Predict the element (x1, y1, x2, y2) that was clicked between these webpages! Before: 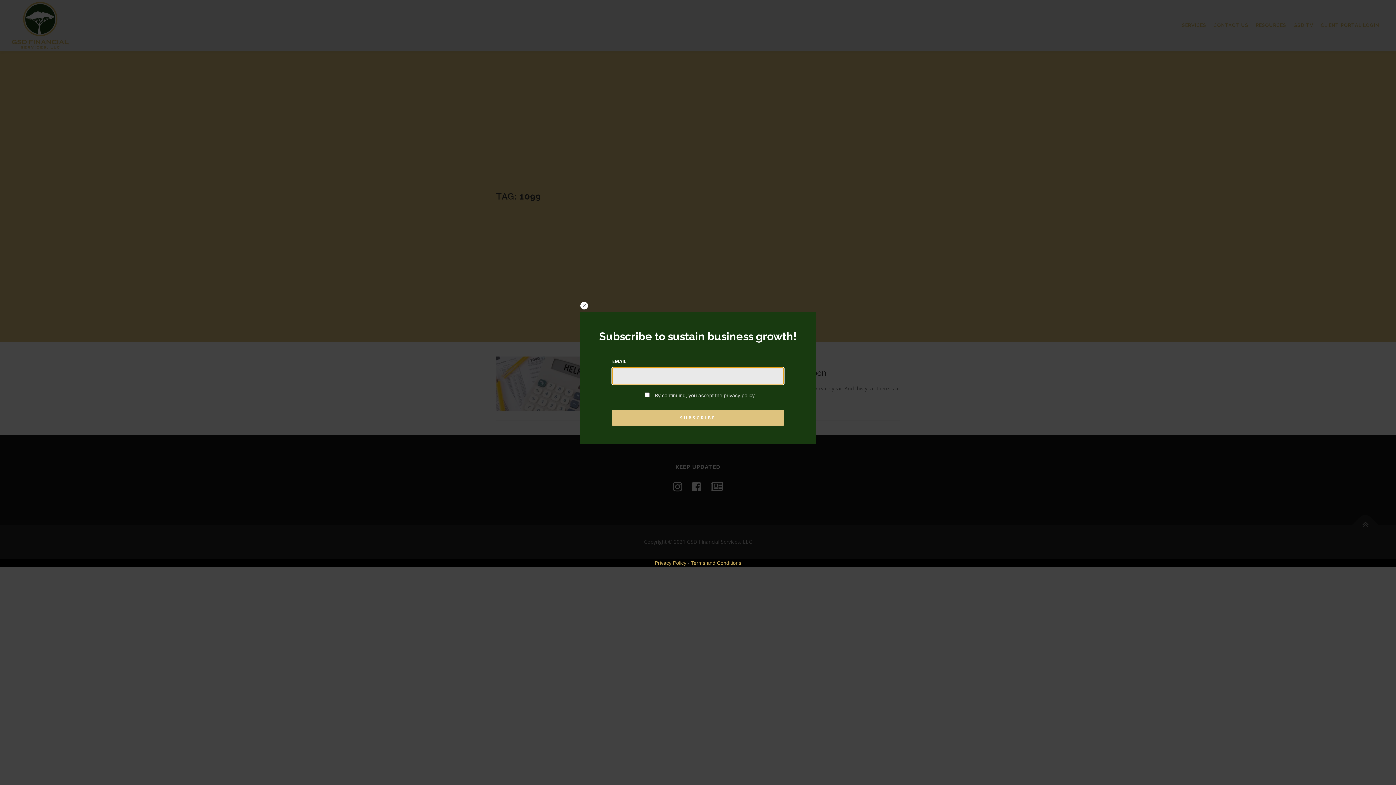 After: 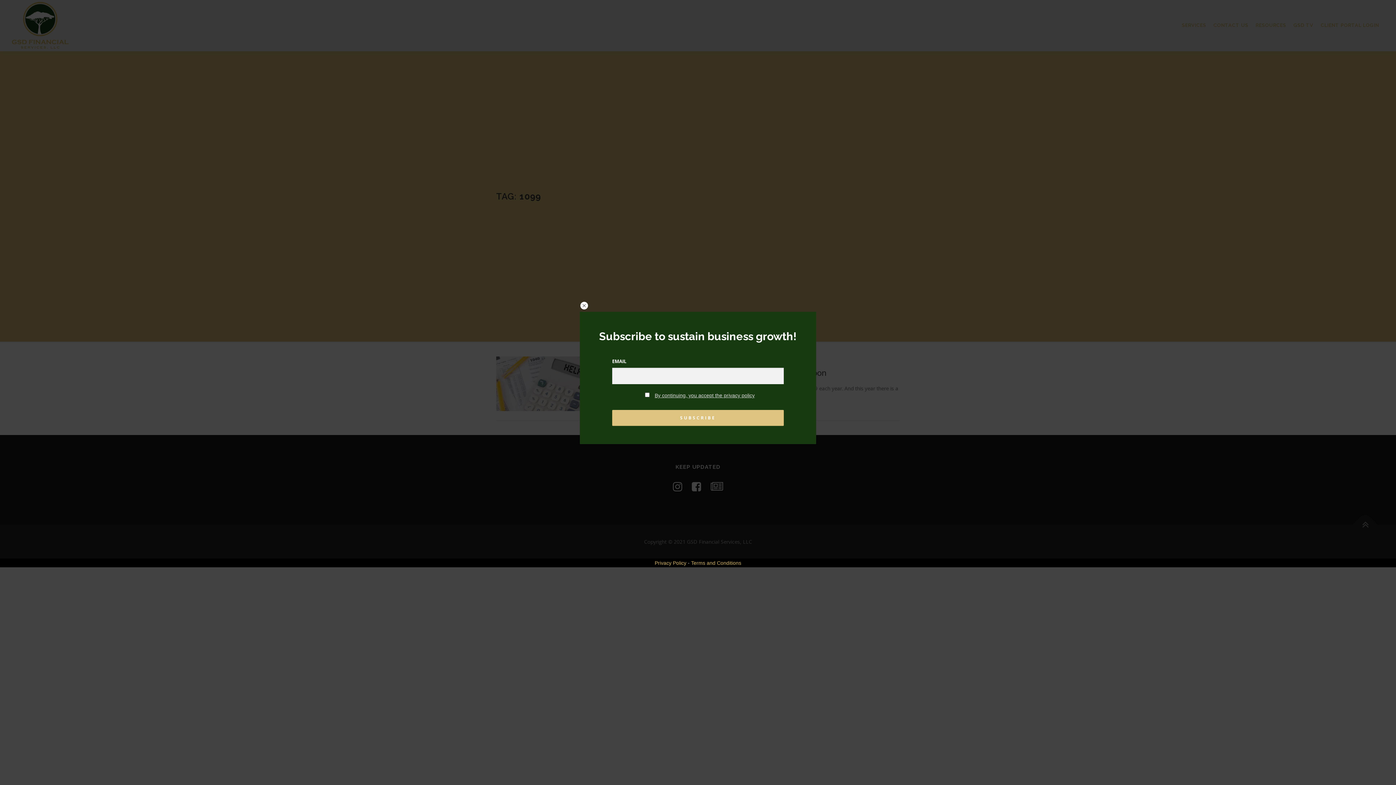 Action: bbox: (654, 392, 754, 398) label: By continuing, you accept the privacy policy